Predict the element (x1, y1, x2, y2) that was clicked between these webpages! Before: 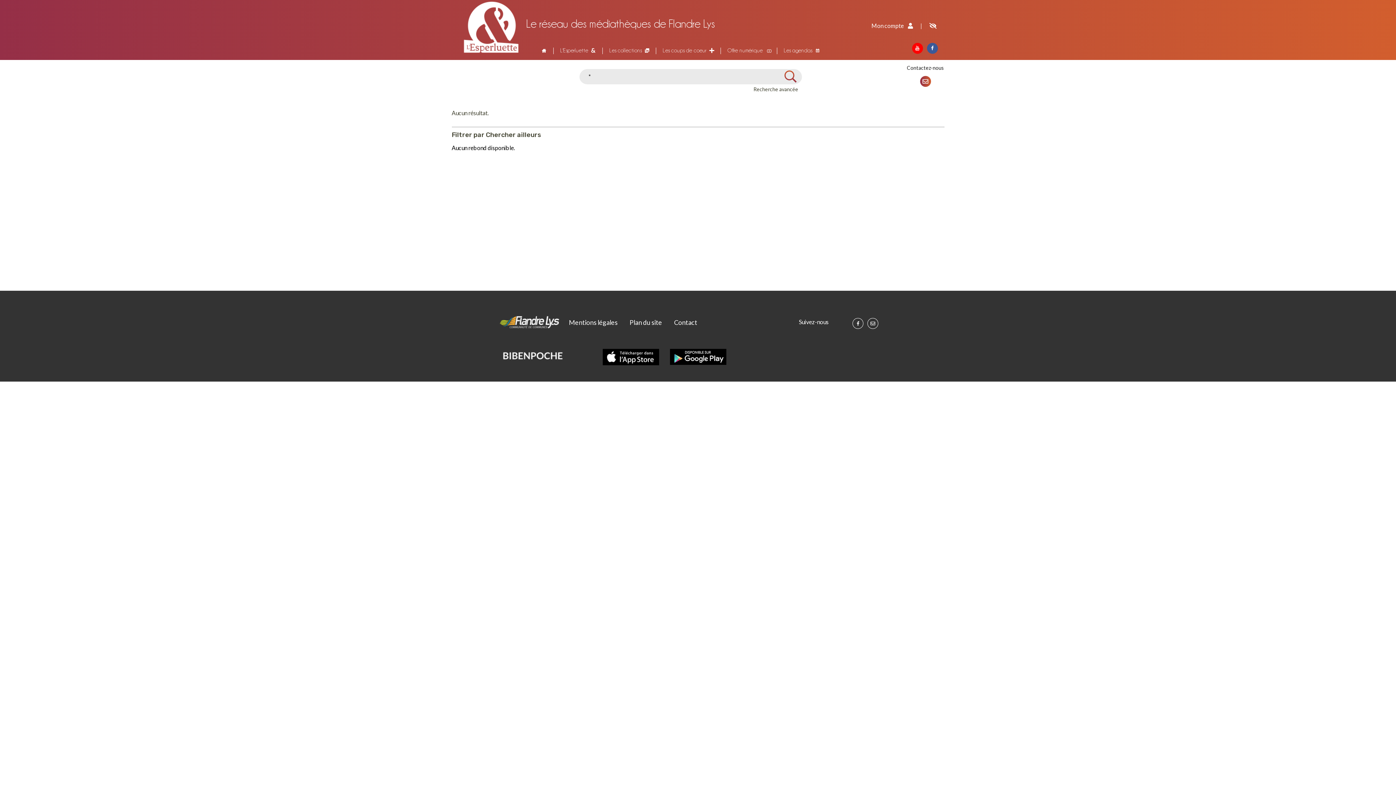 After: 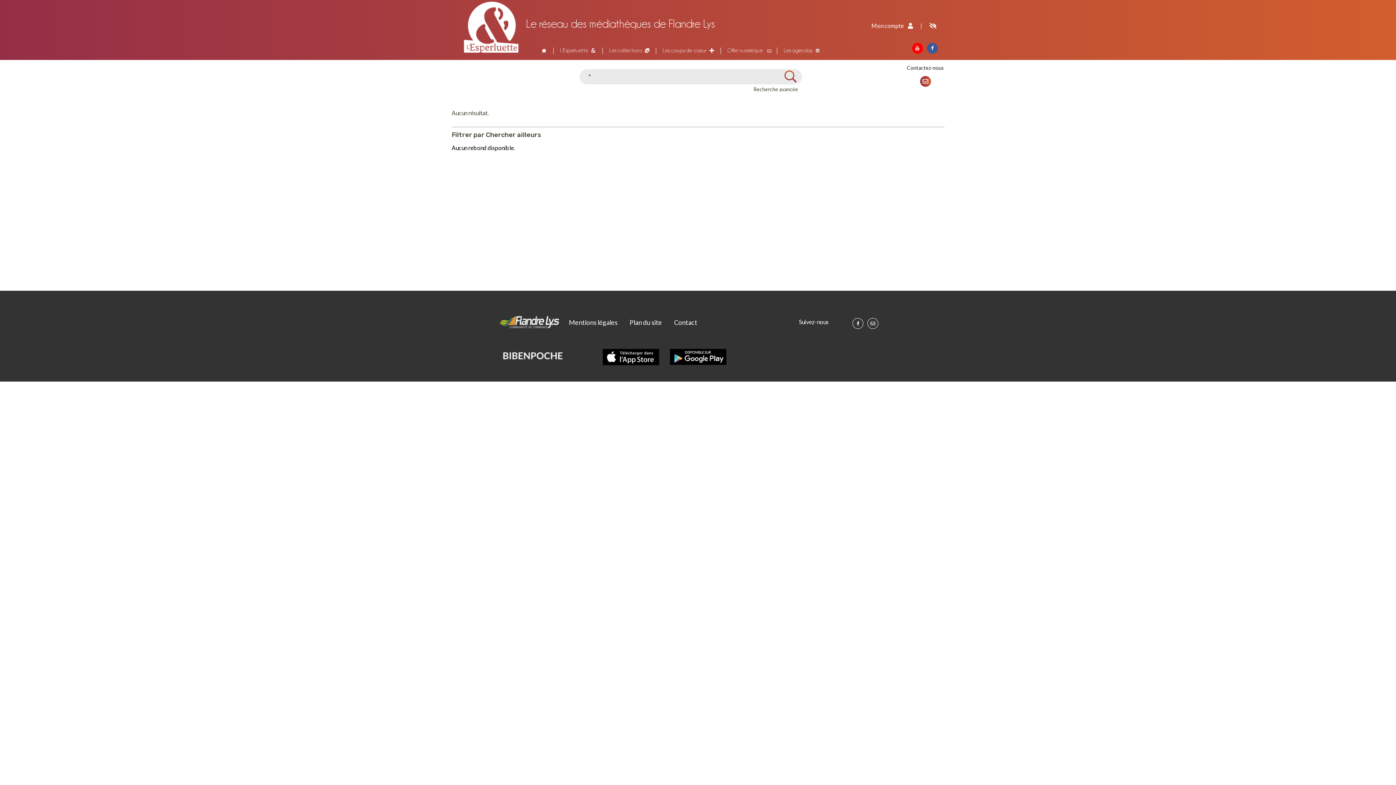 Action: bbox: (852, 318, 863, 328)